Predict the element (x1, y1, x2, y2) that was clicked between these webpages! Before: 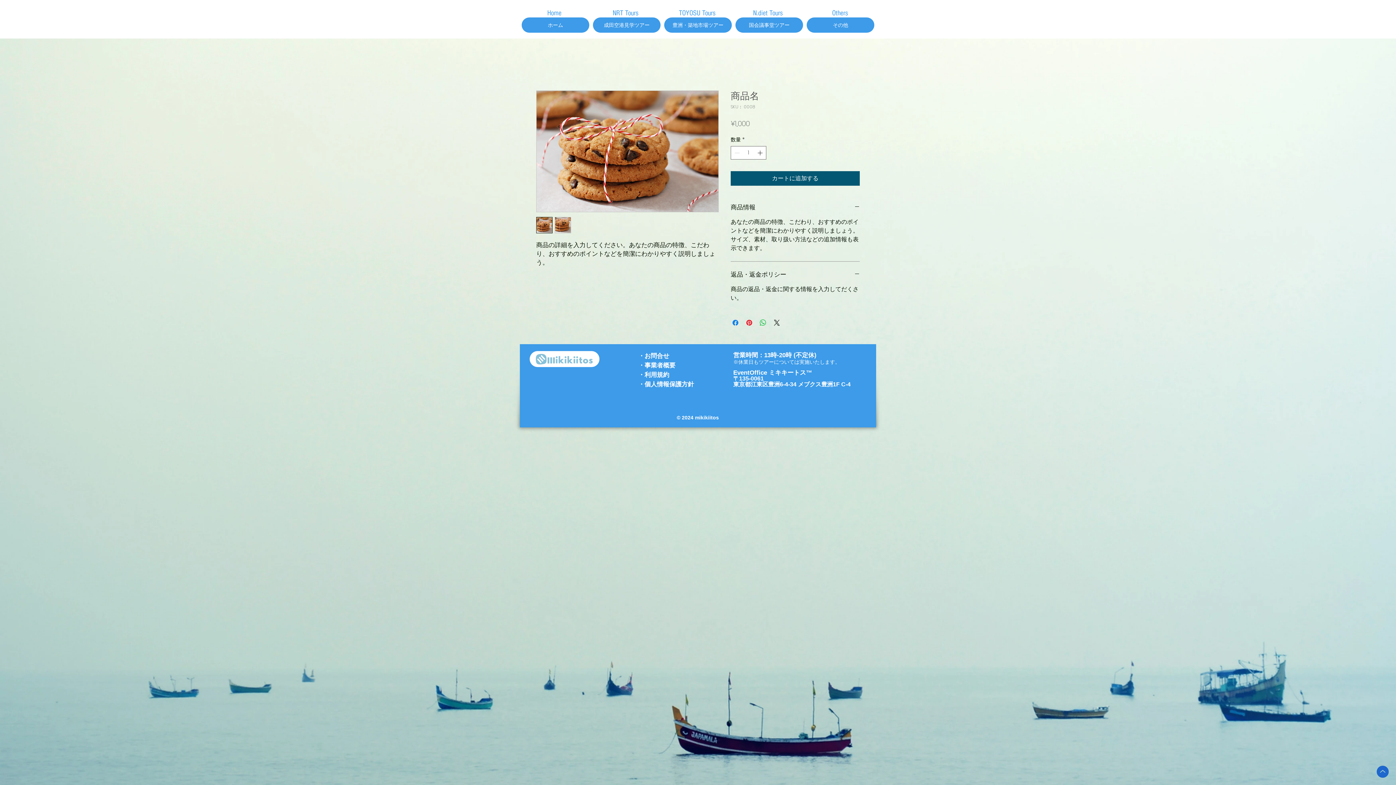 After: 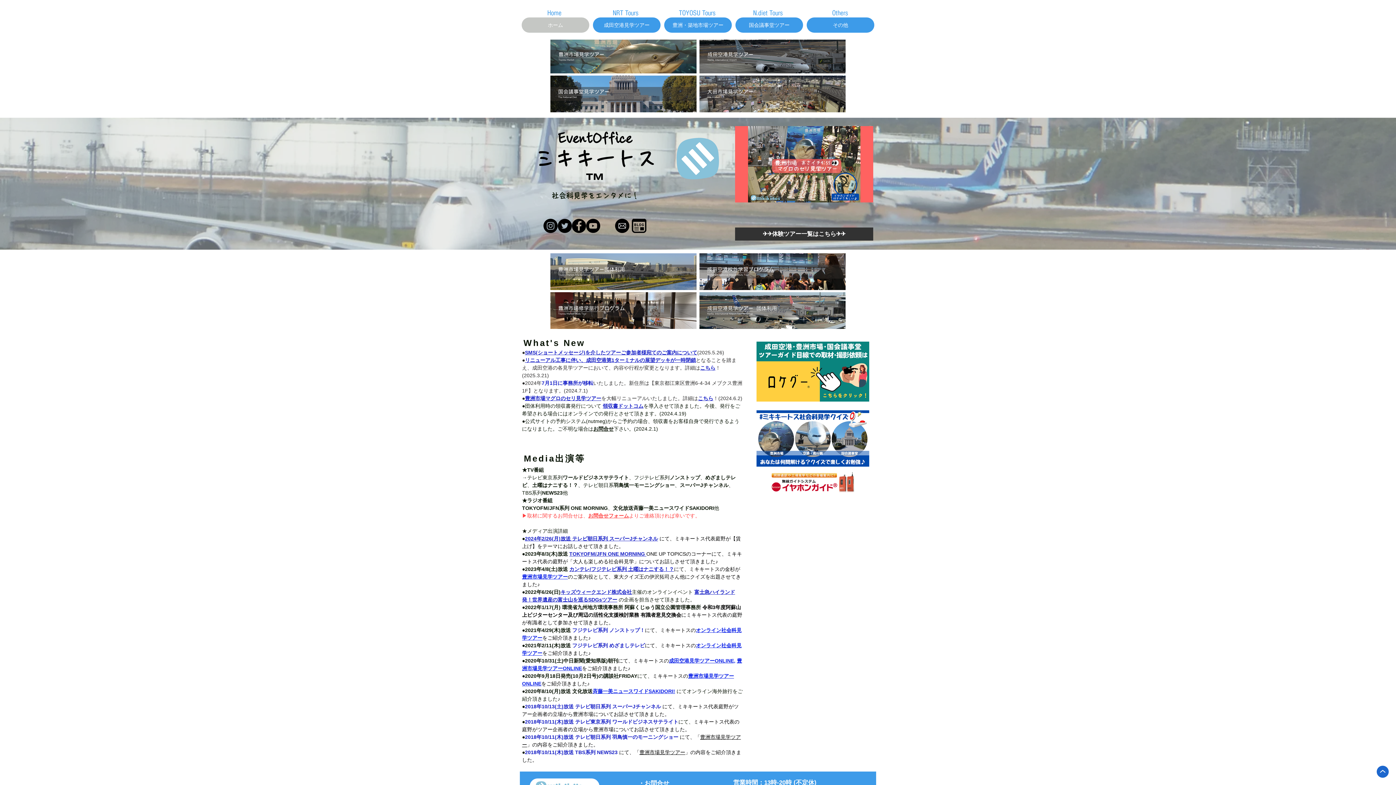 Action: label: ホーム bbox: (521, 17, 589, 32)